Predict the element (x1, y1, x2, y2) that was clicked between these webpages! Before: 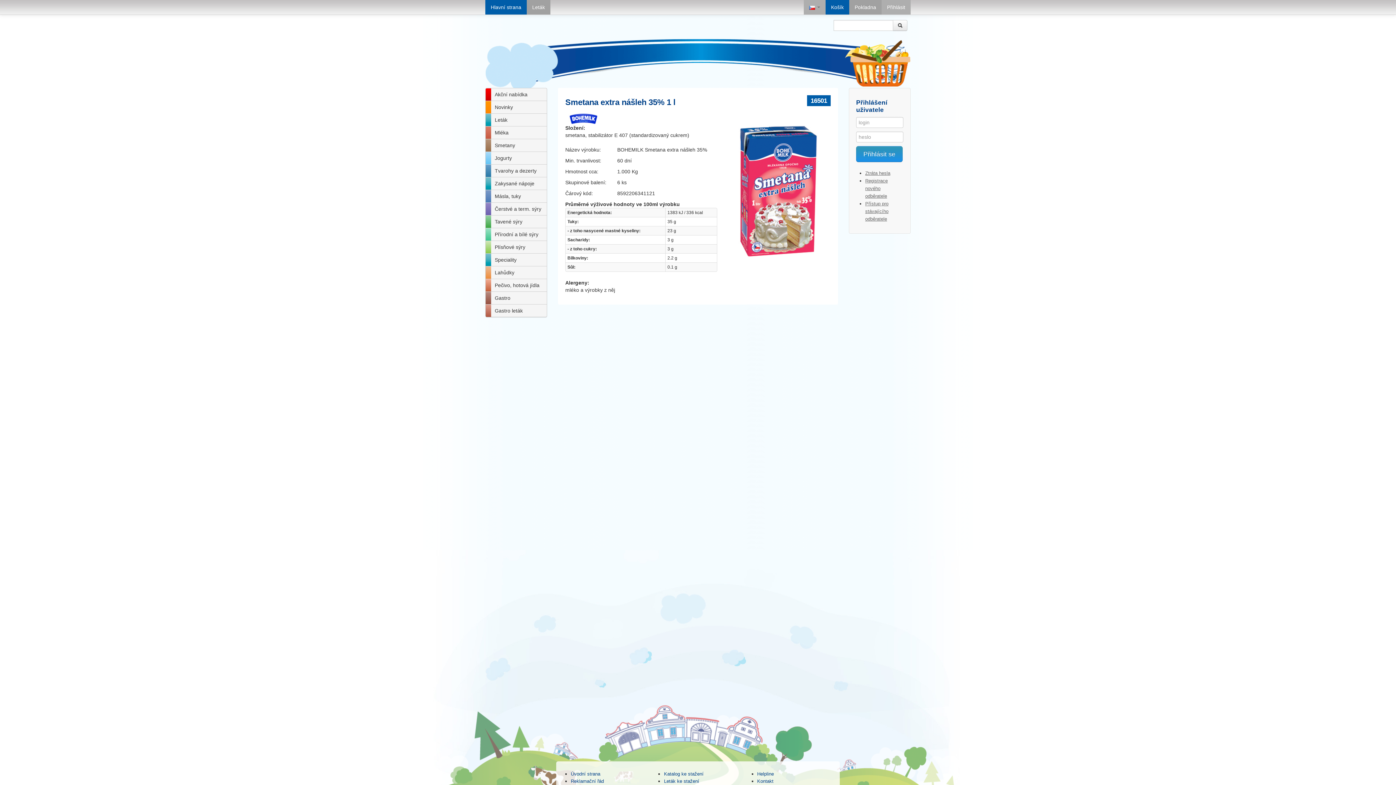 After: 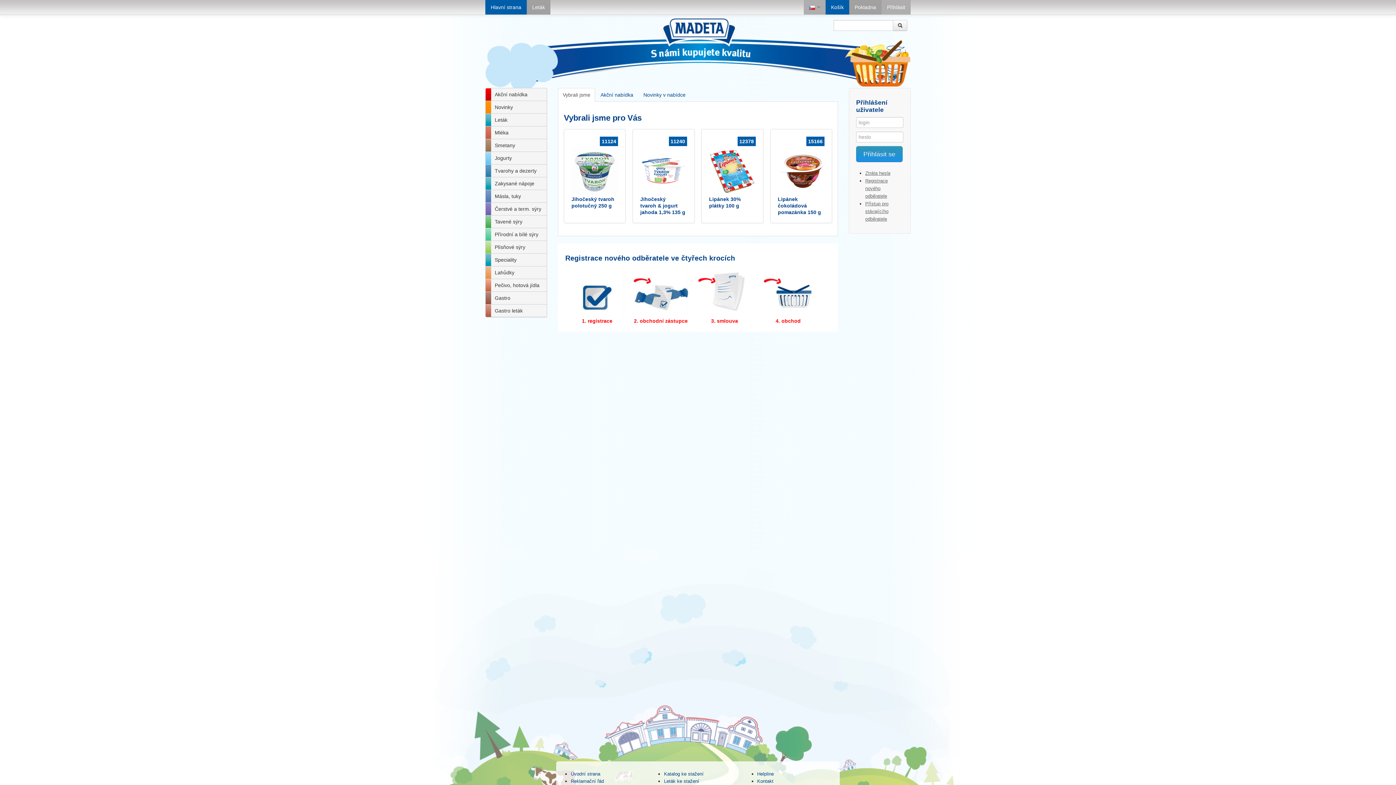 Action: bbox: (571, 771, 600, 777) label: Úvodní strana